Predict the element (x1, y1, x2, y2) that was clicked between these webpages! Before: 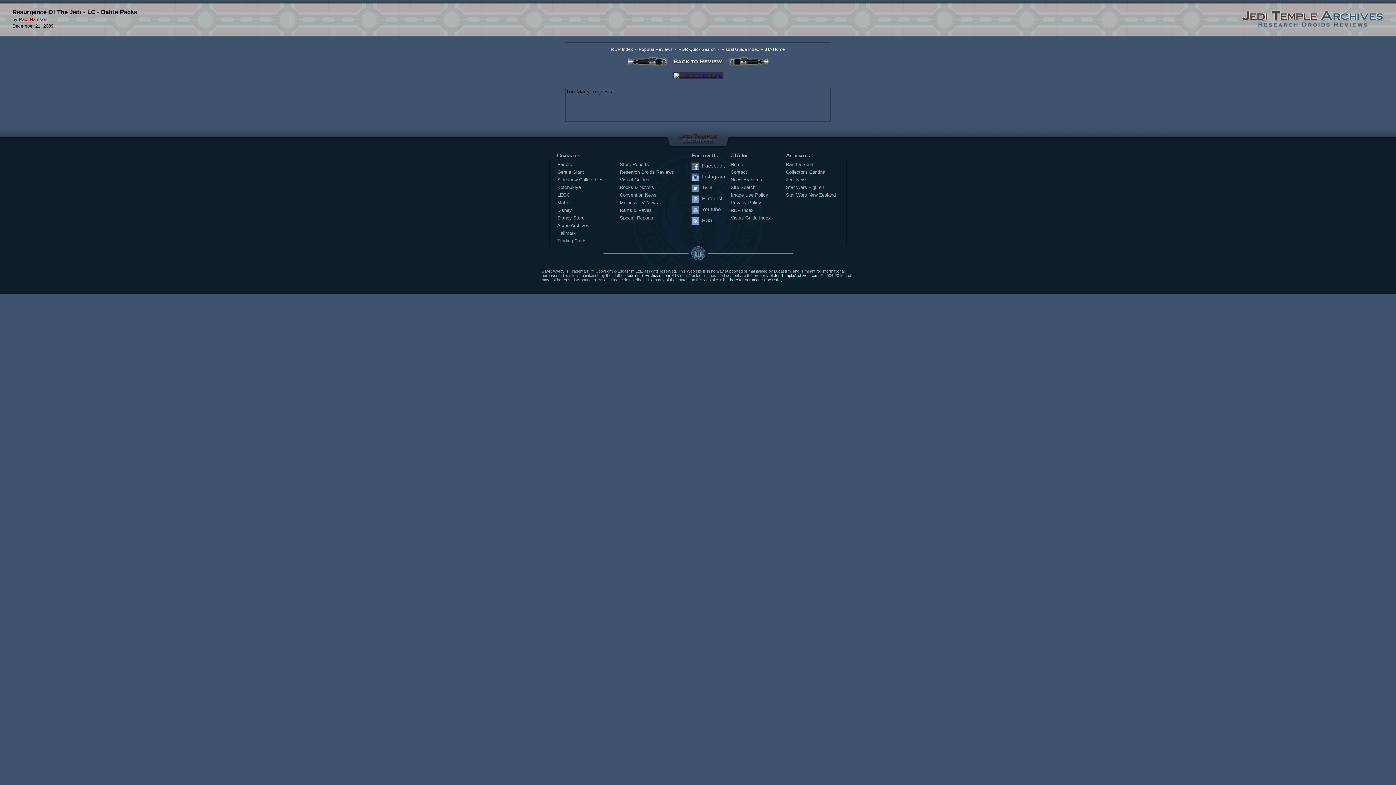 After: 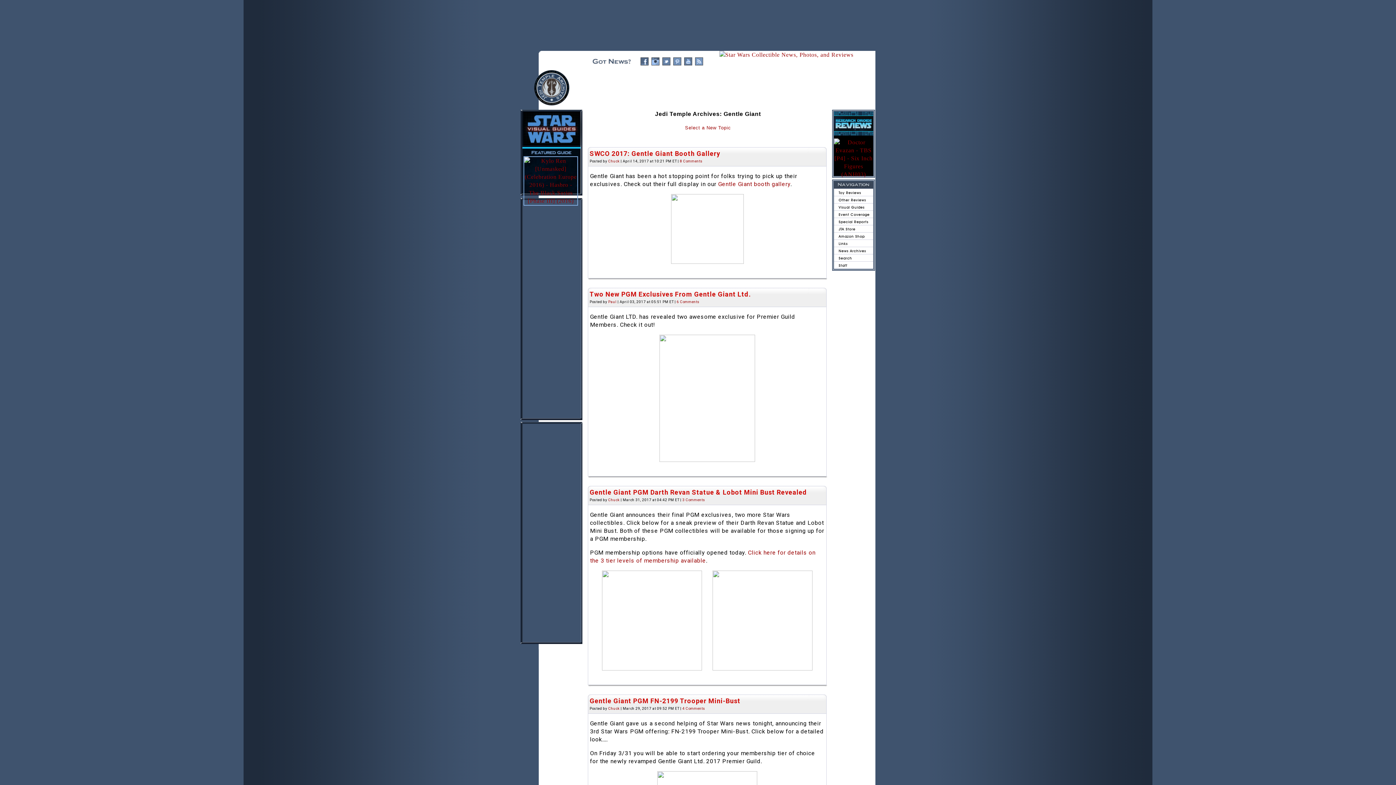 Action: bbox: (557, 169, 584, 174) label: Gentle Giant